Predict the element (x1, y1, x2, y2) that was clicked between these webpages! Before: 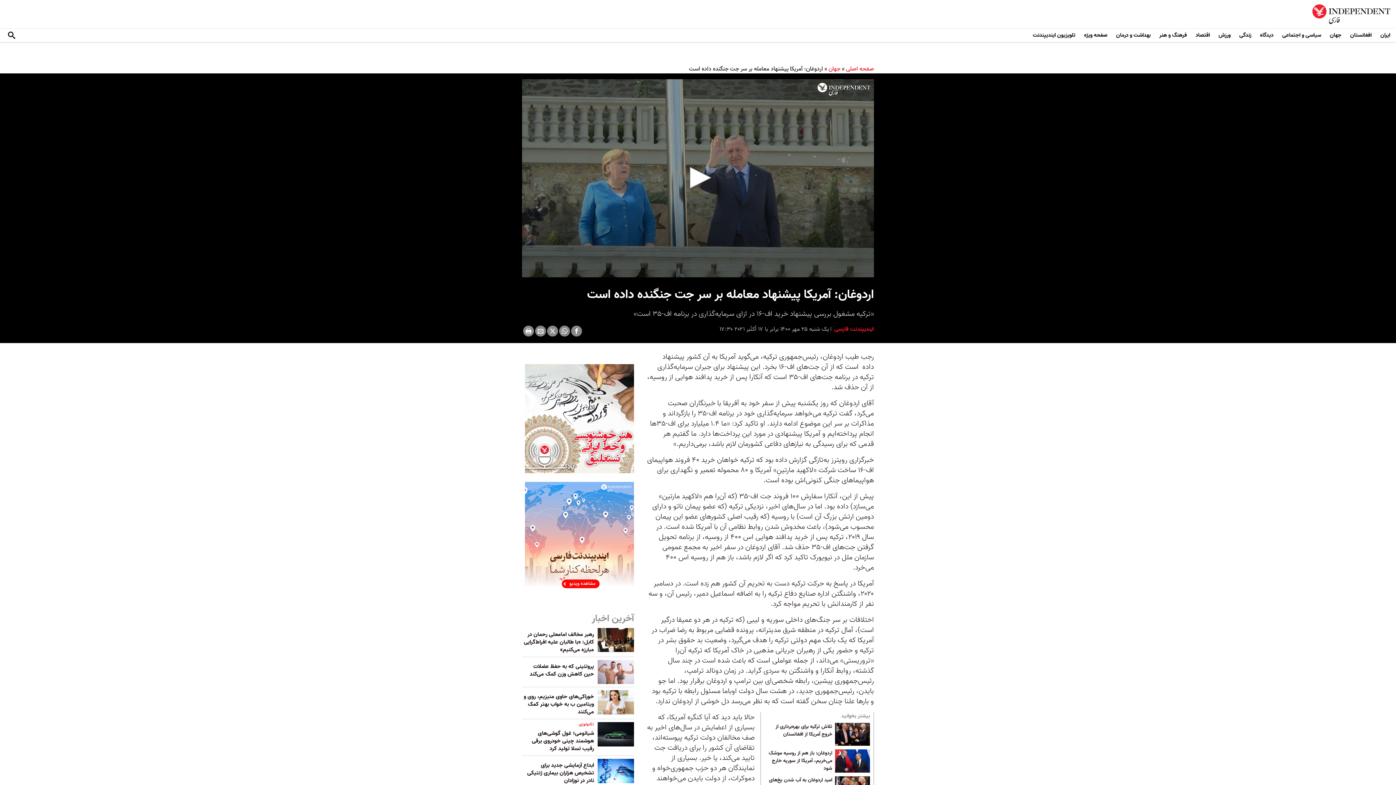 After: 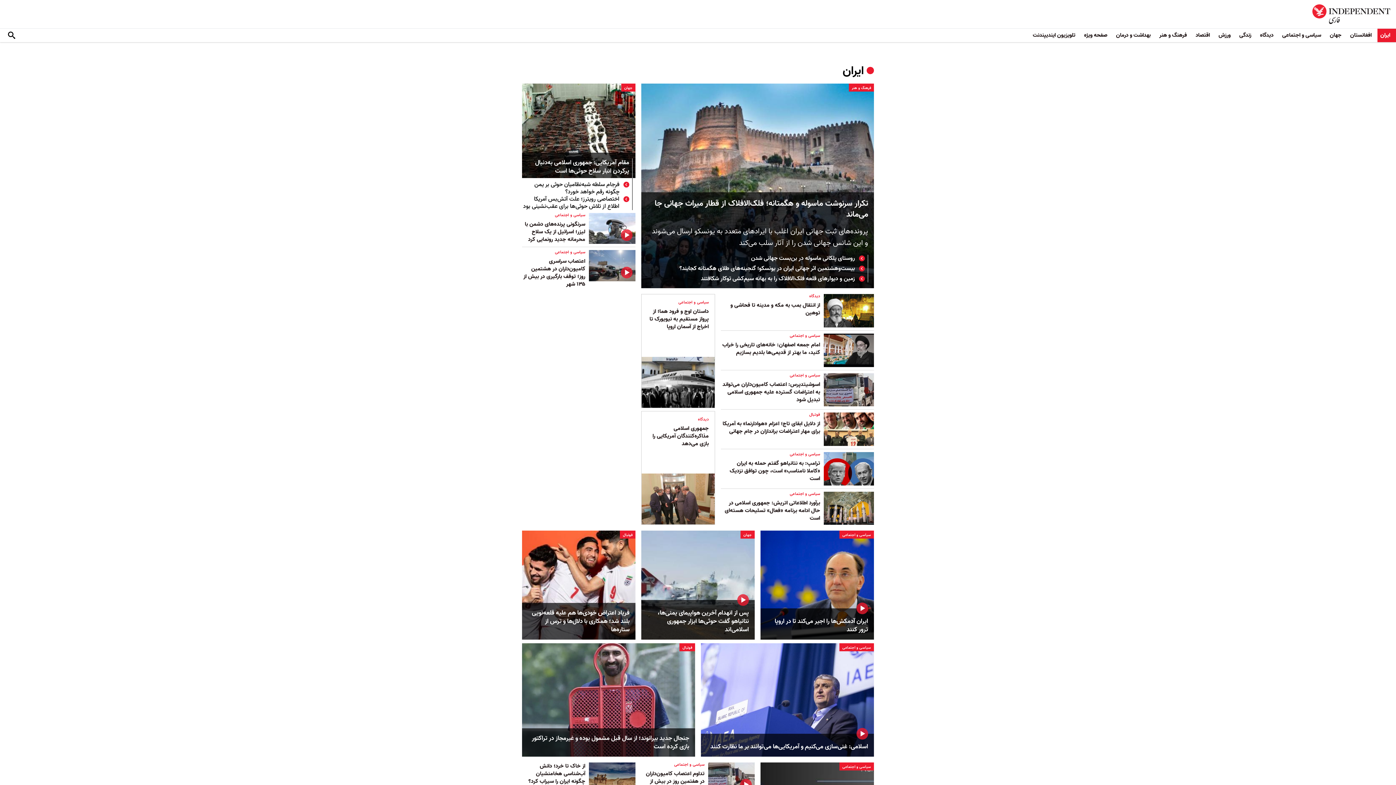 Action: bbox: (1377, 28, 1396, 42) label: ایران